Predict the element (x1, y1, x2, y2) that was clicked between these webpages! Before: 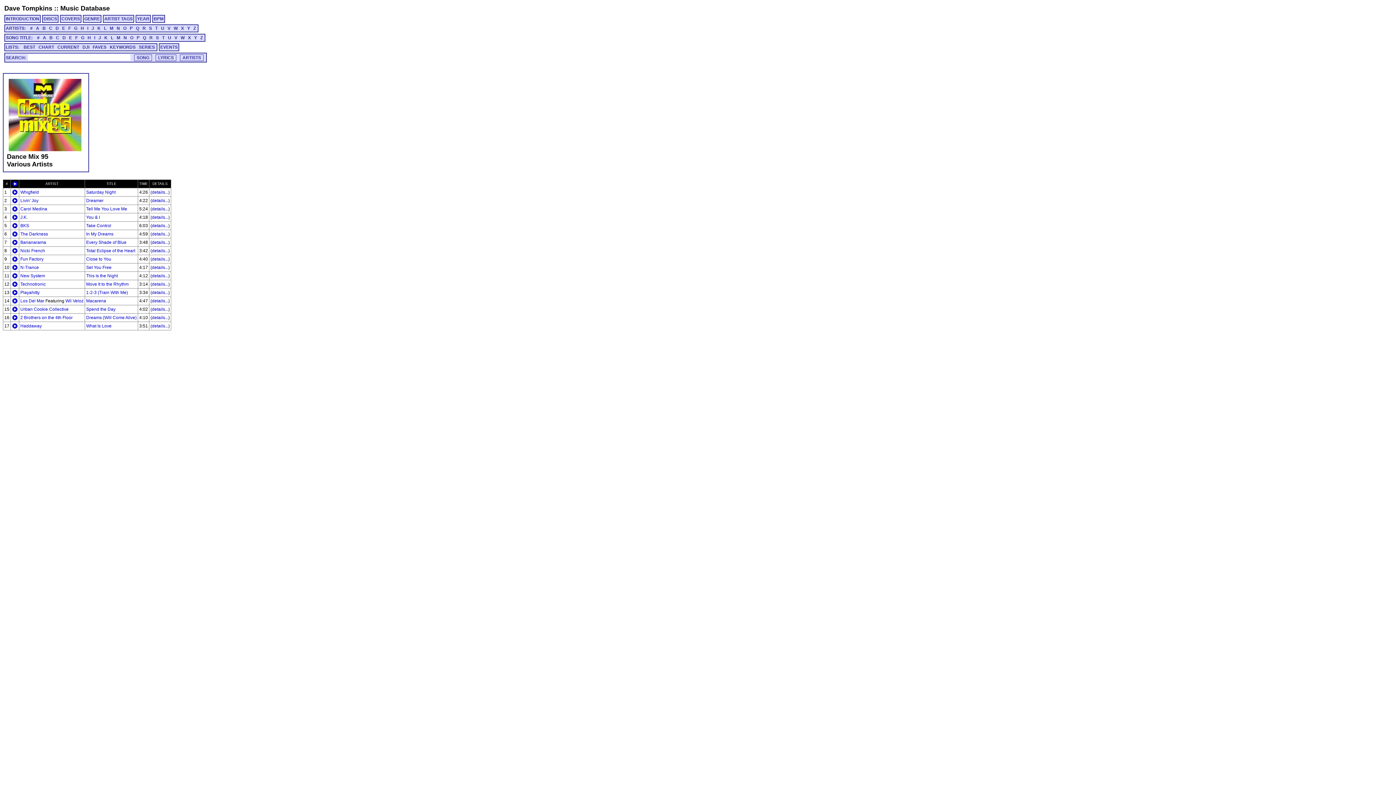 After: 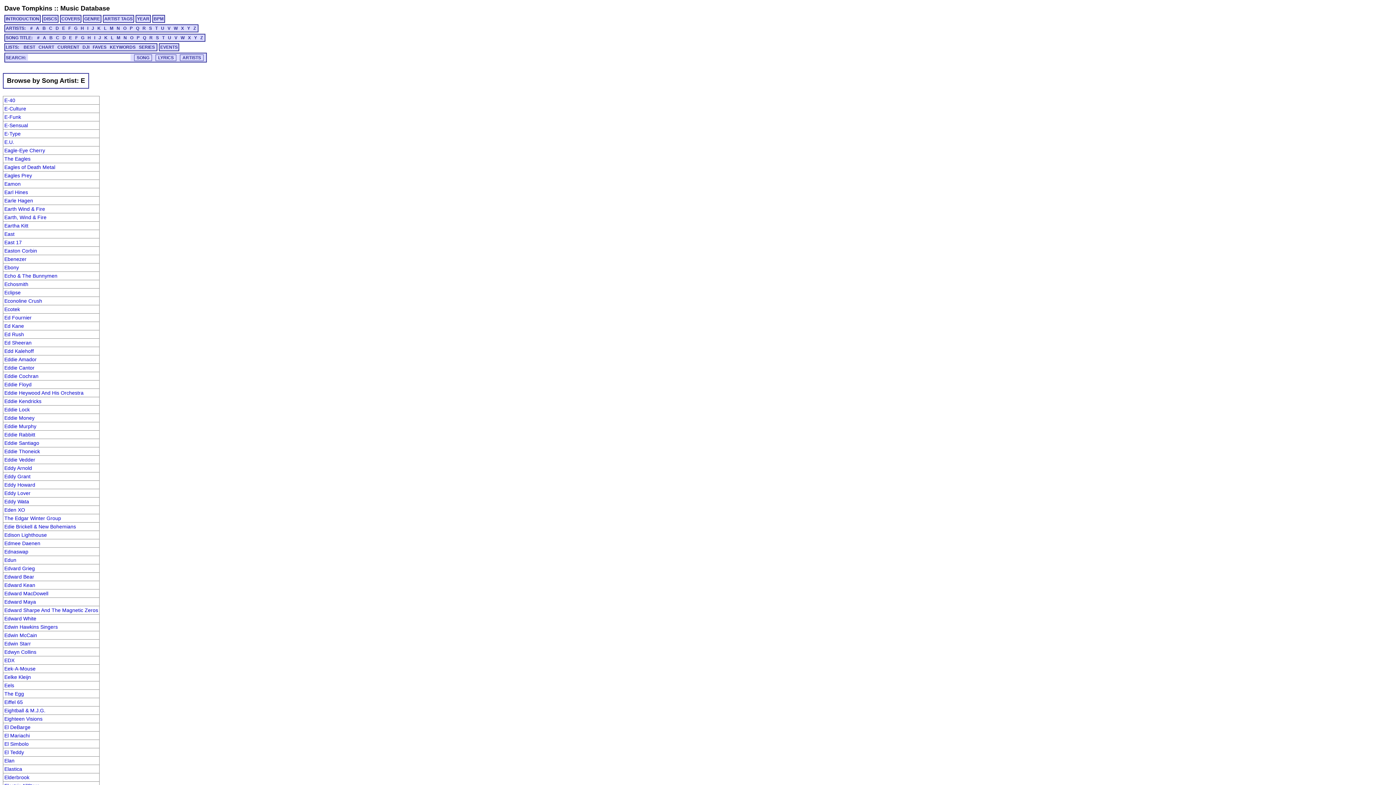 Action: label: E bbox: (61, 25, 66, 30)